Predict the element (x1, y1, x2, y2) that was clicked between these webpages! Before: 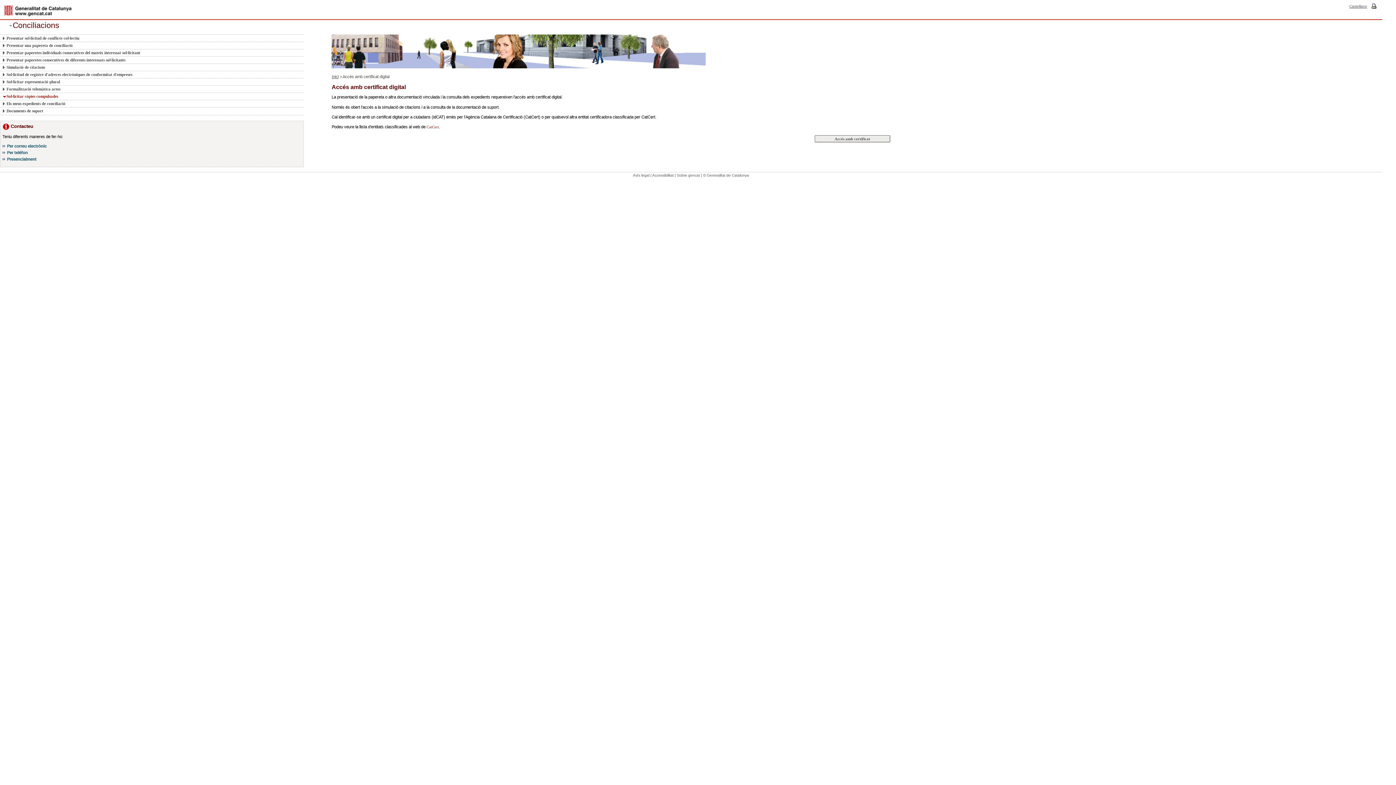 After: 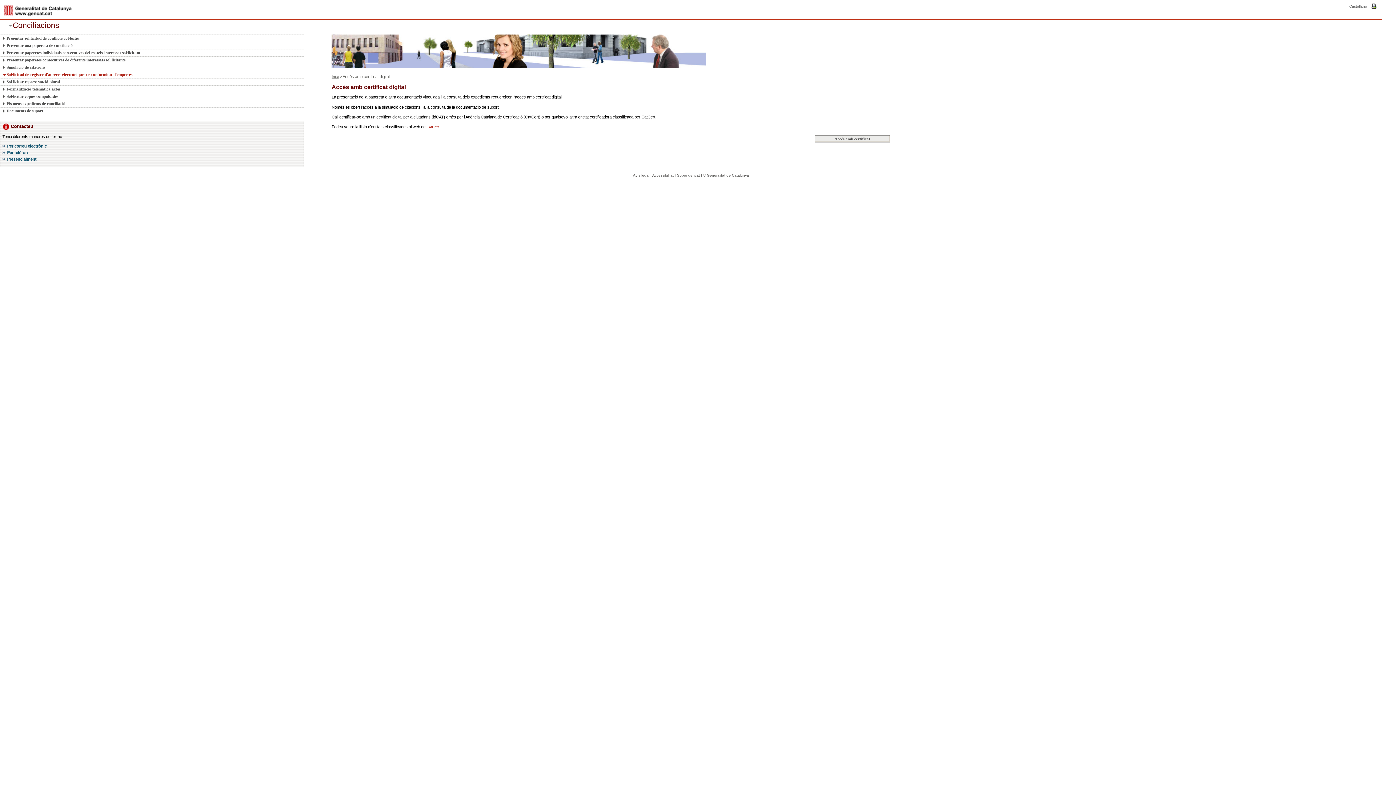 Action: bbox: (2, 70, 295, 78) label: Sol·licitud de registre d'adreces electròniques de conformitat d'empreses